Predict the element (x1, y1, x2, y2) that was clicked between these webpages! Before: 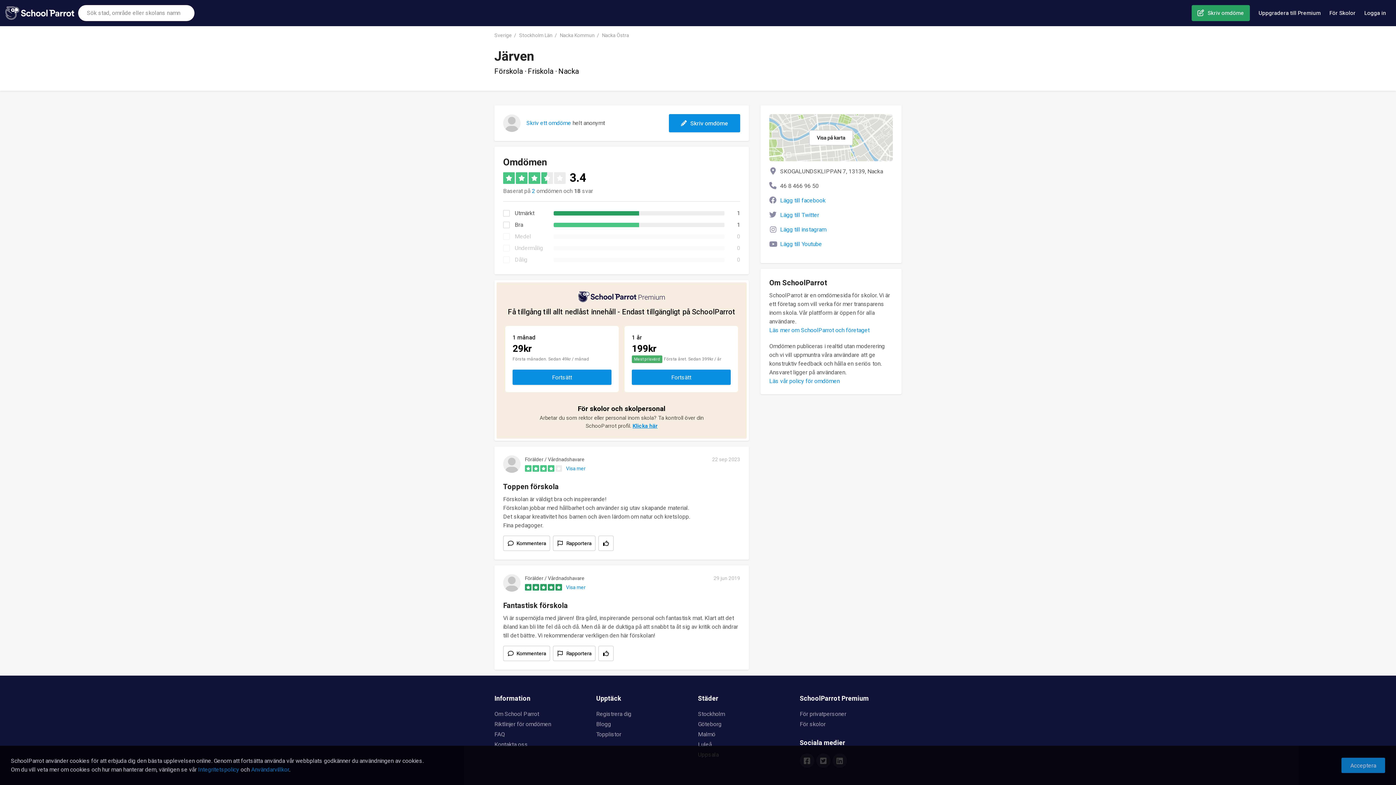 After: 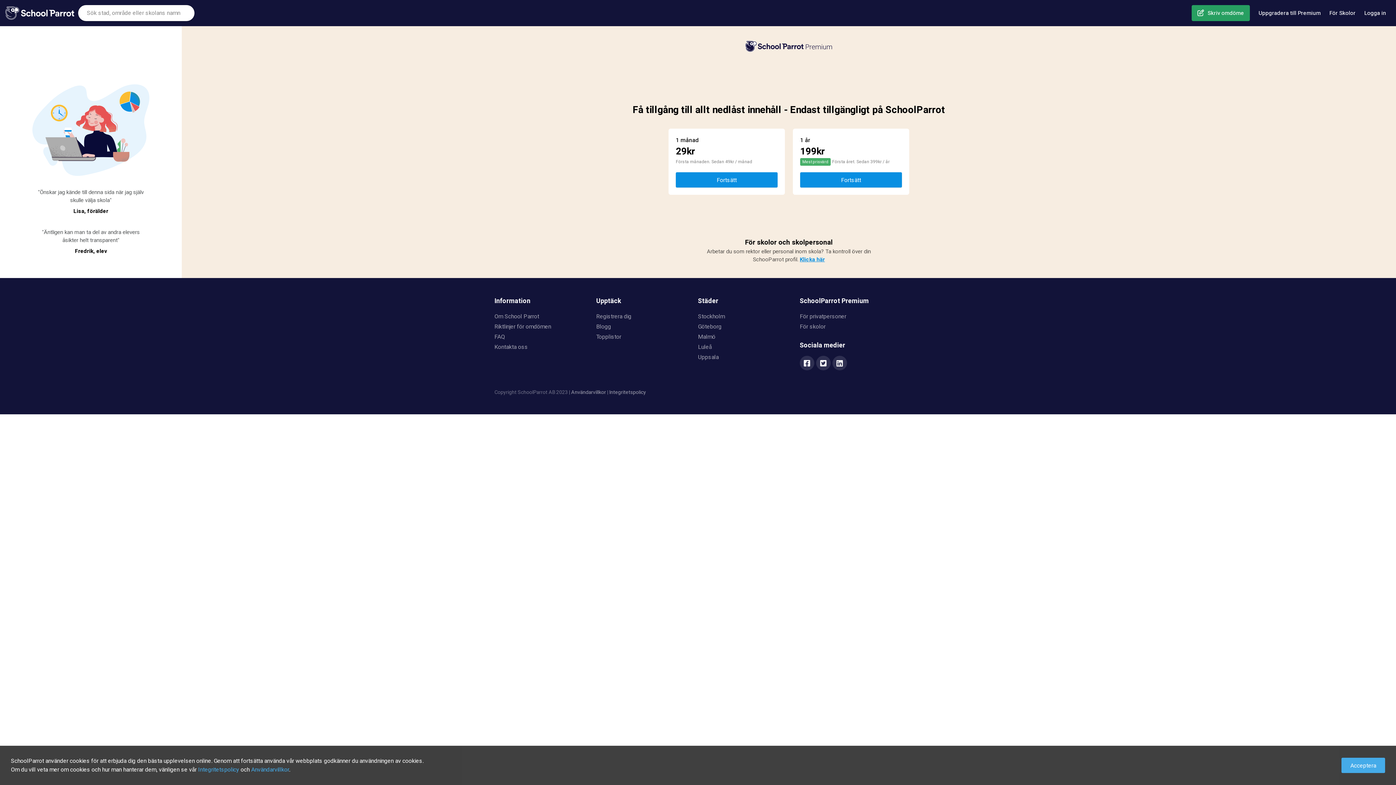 Action: bbox: (780, 240, 822, 248) label: Lägg till Youtube